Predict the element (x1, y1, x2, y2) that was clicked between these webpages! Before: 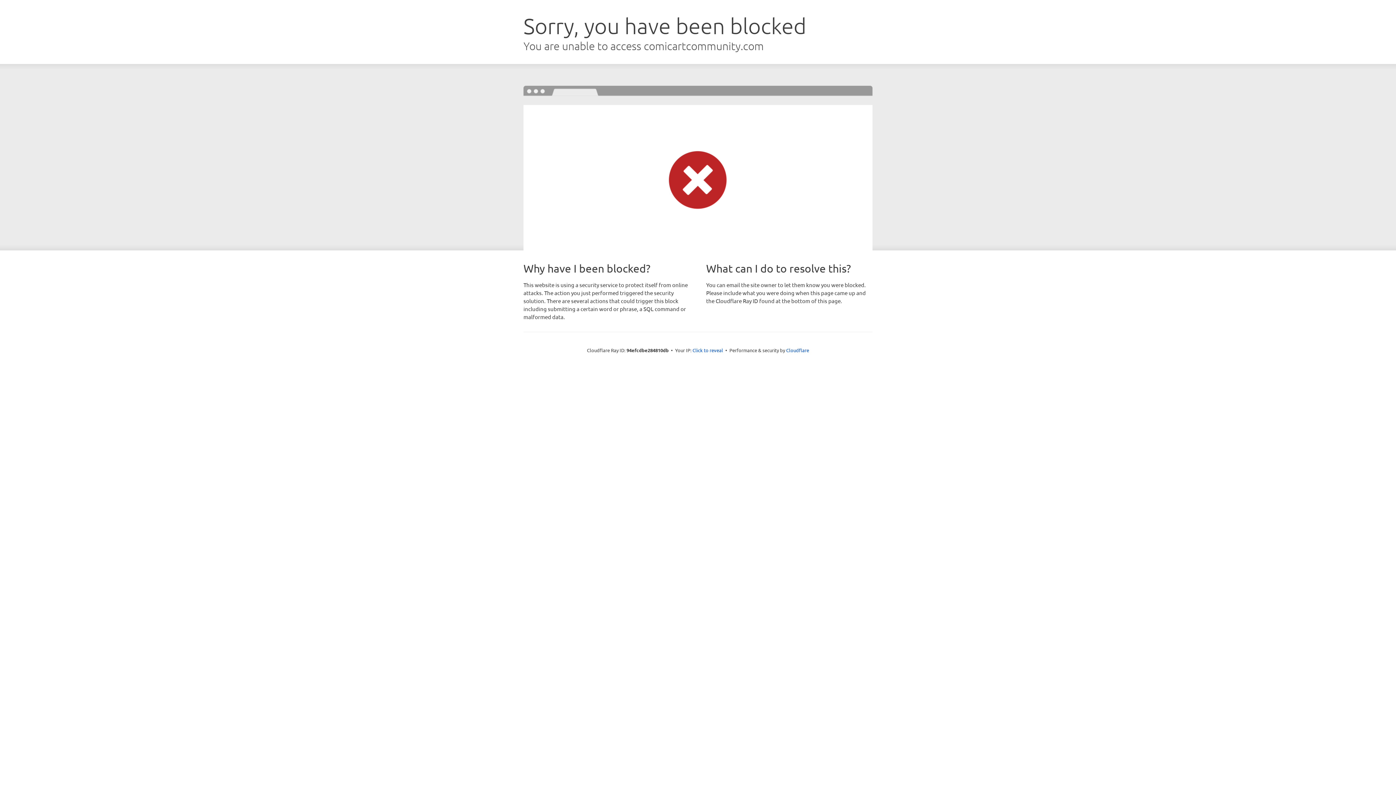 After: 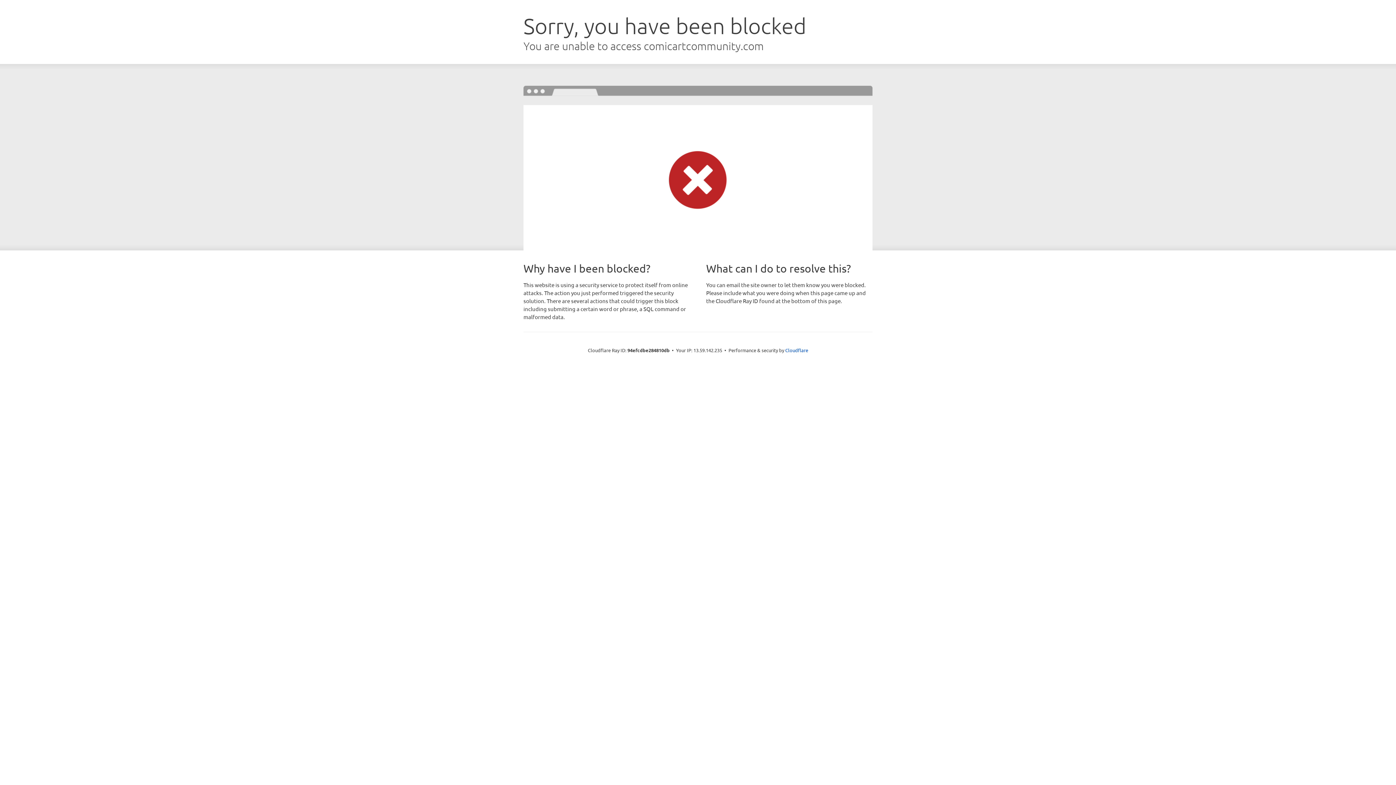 Action: label: Click to reveal bbox: (692, 346, 723, 353)